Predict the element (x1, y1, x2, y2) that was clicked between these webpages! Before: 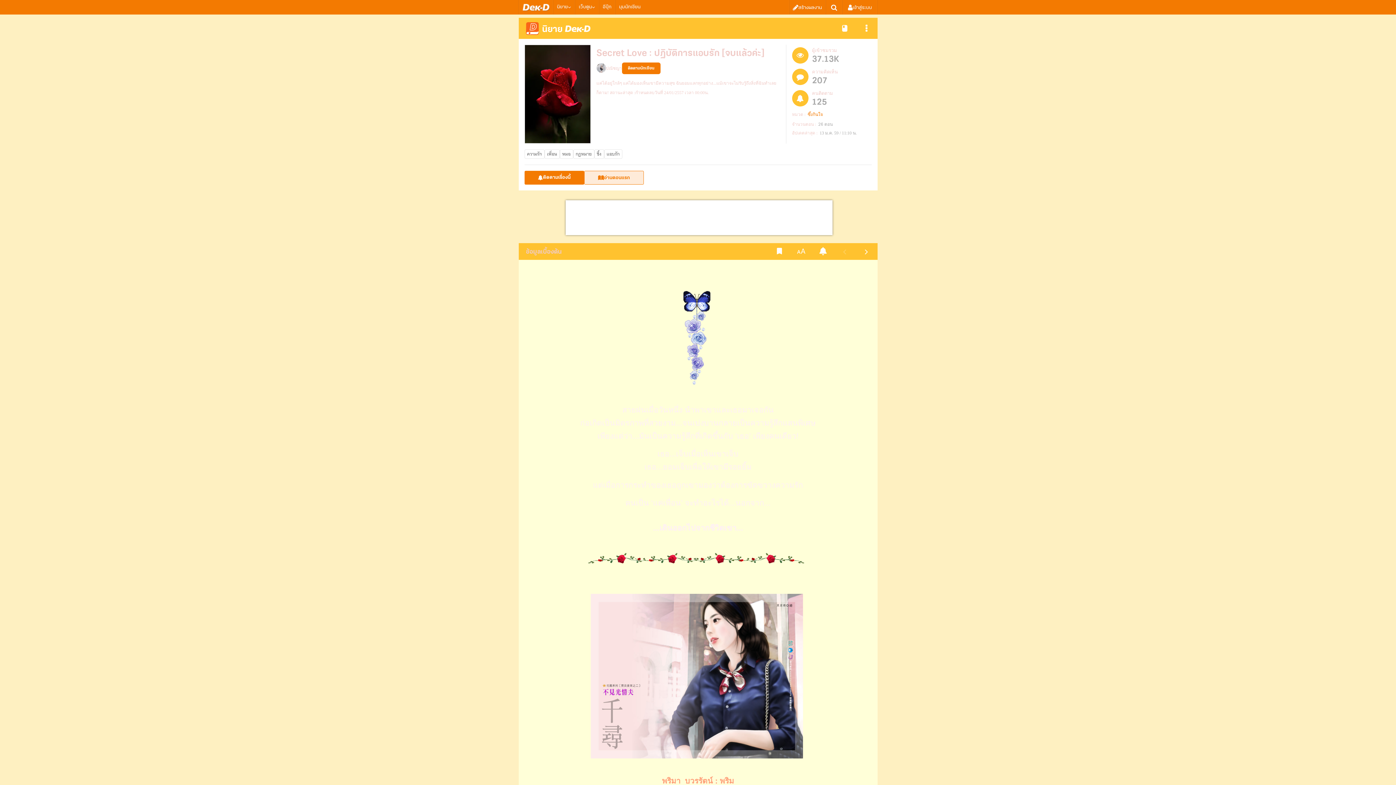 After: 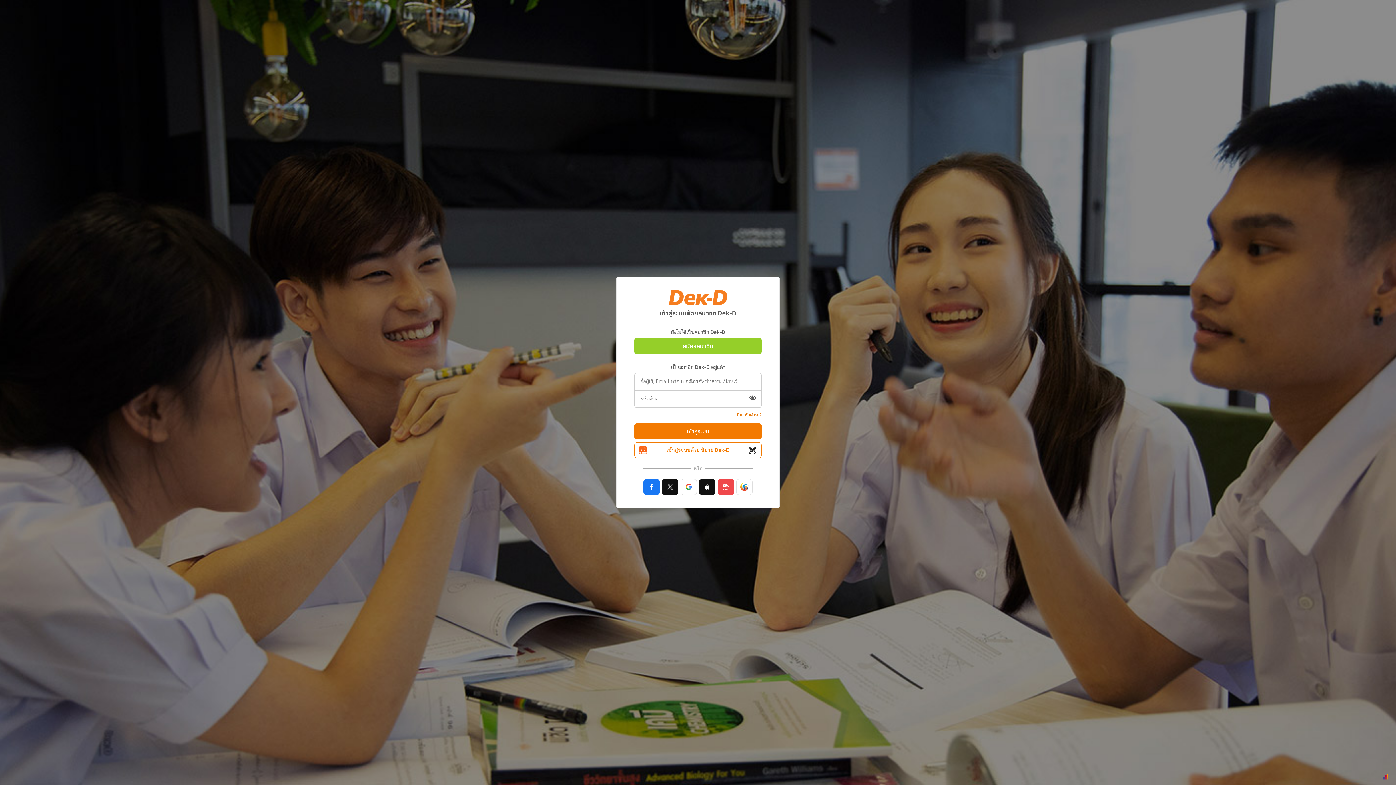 Action: bbox: (622, 62, 660, 74) label: ติดตามนักเขียน